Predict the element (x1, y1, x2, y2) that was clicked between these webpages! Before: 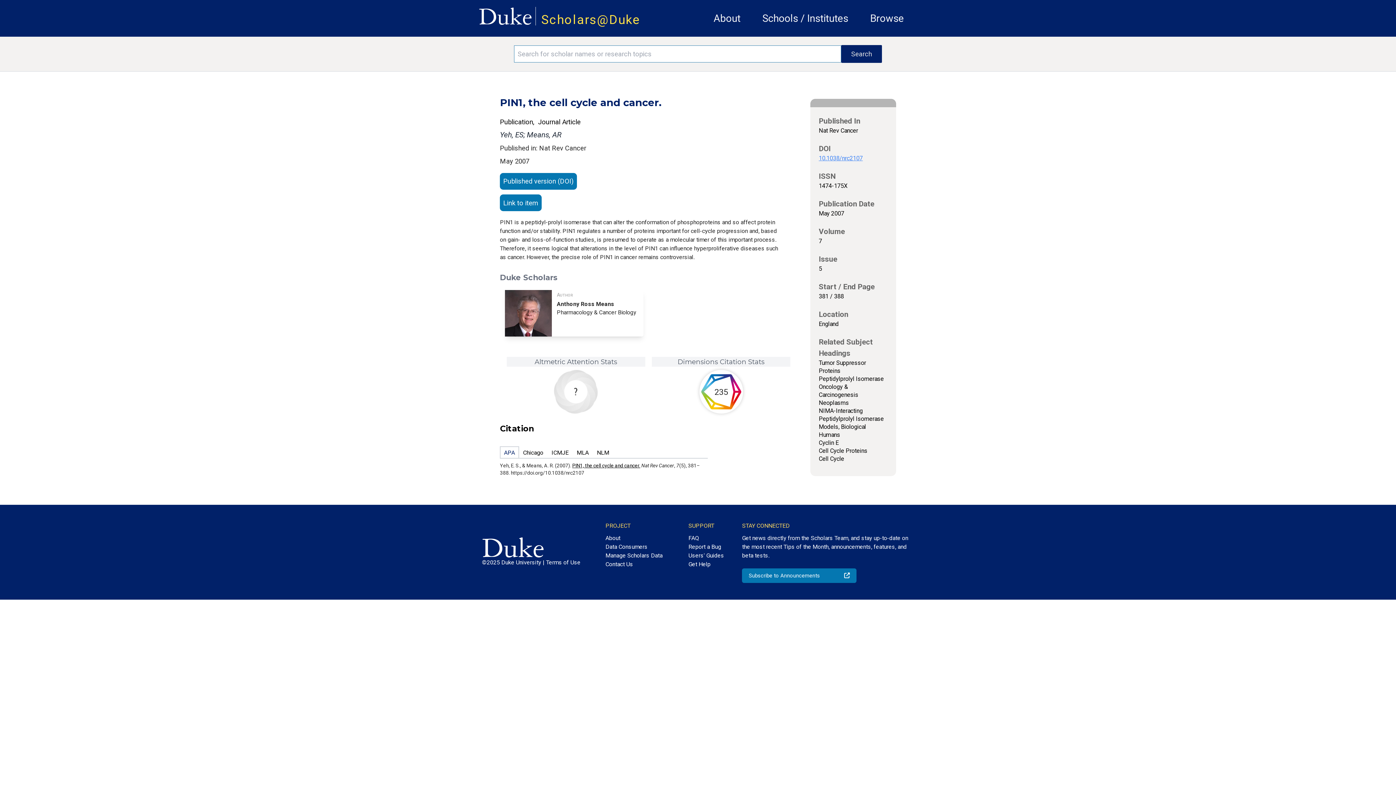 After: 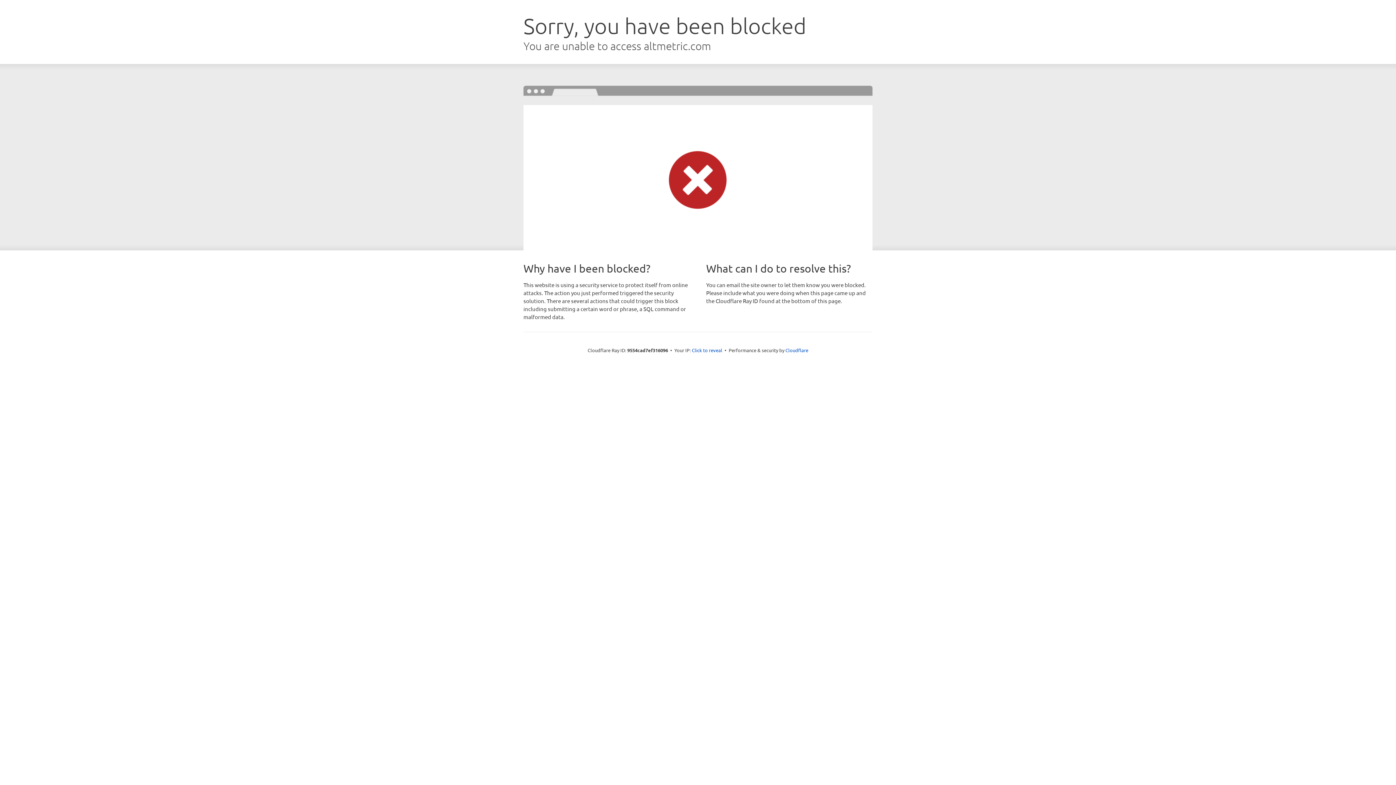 Action: bbox: (554, 370, 597, 413)